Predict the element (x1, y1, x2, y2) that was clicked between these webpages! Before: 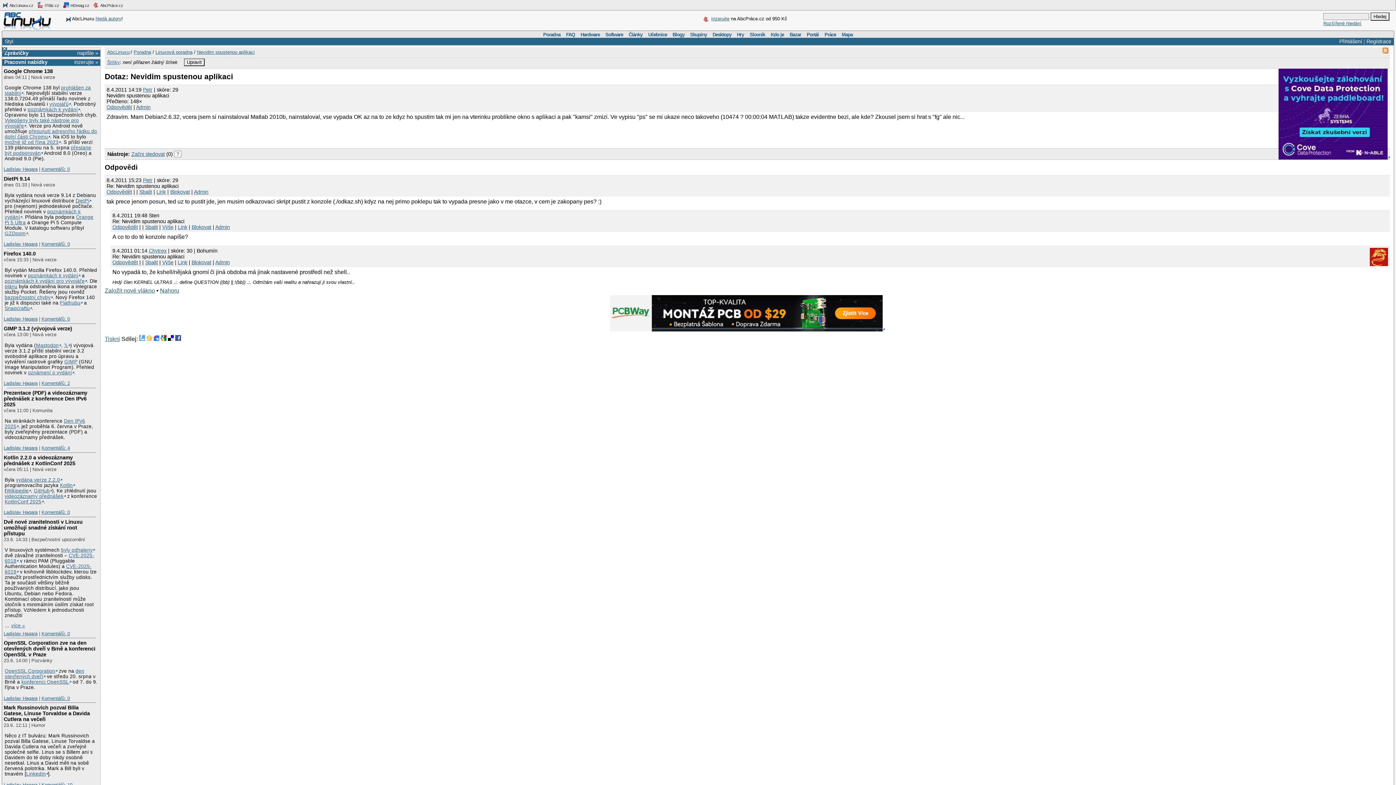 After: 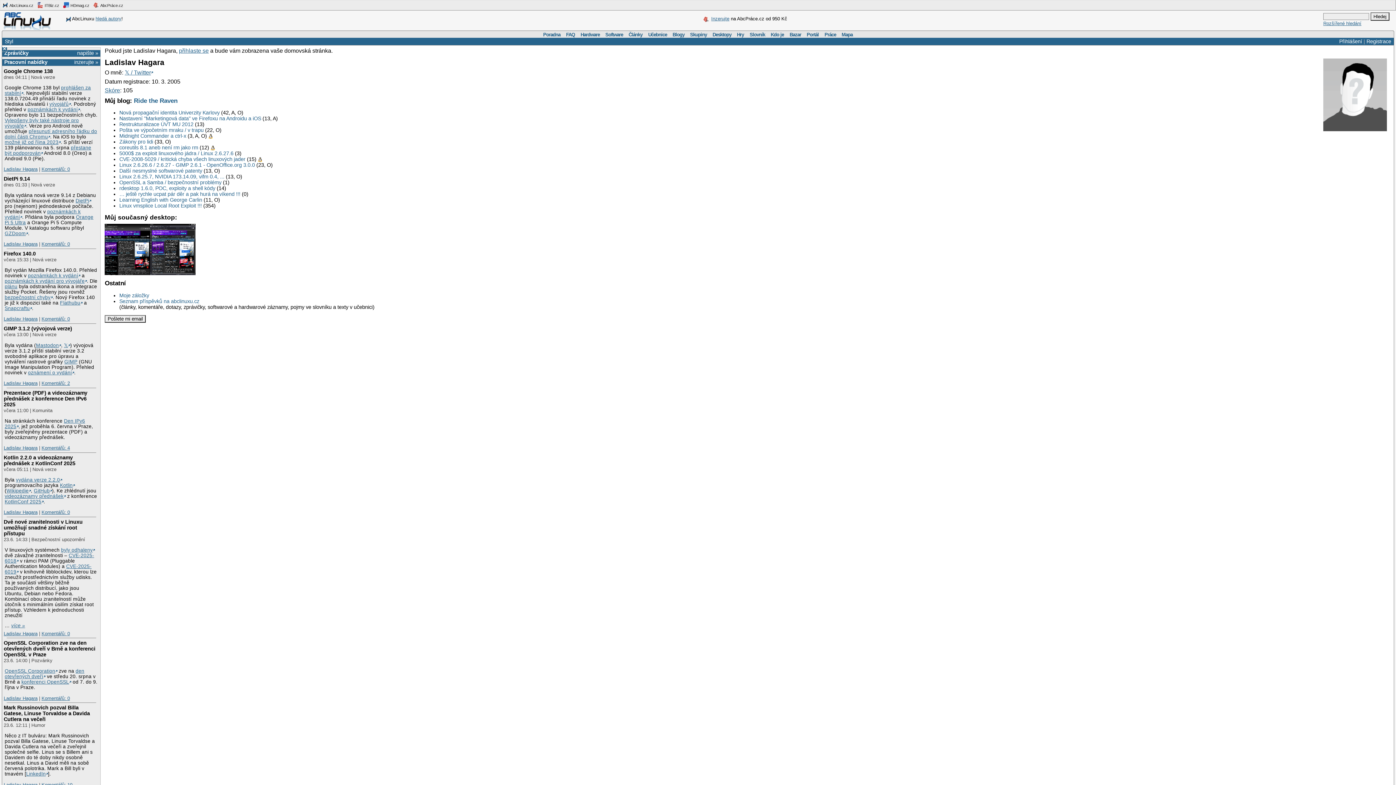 Action: bbox: (3, 782, 37, 787) label: Ladislav Hagara